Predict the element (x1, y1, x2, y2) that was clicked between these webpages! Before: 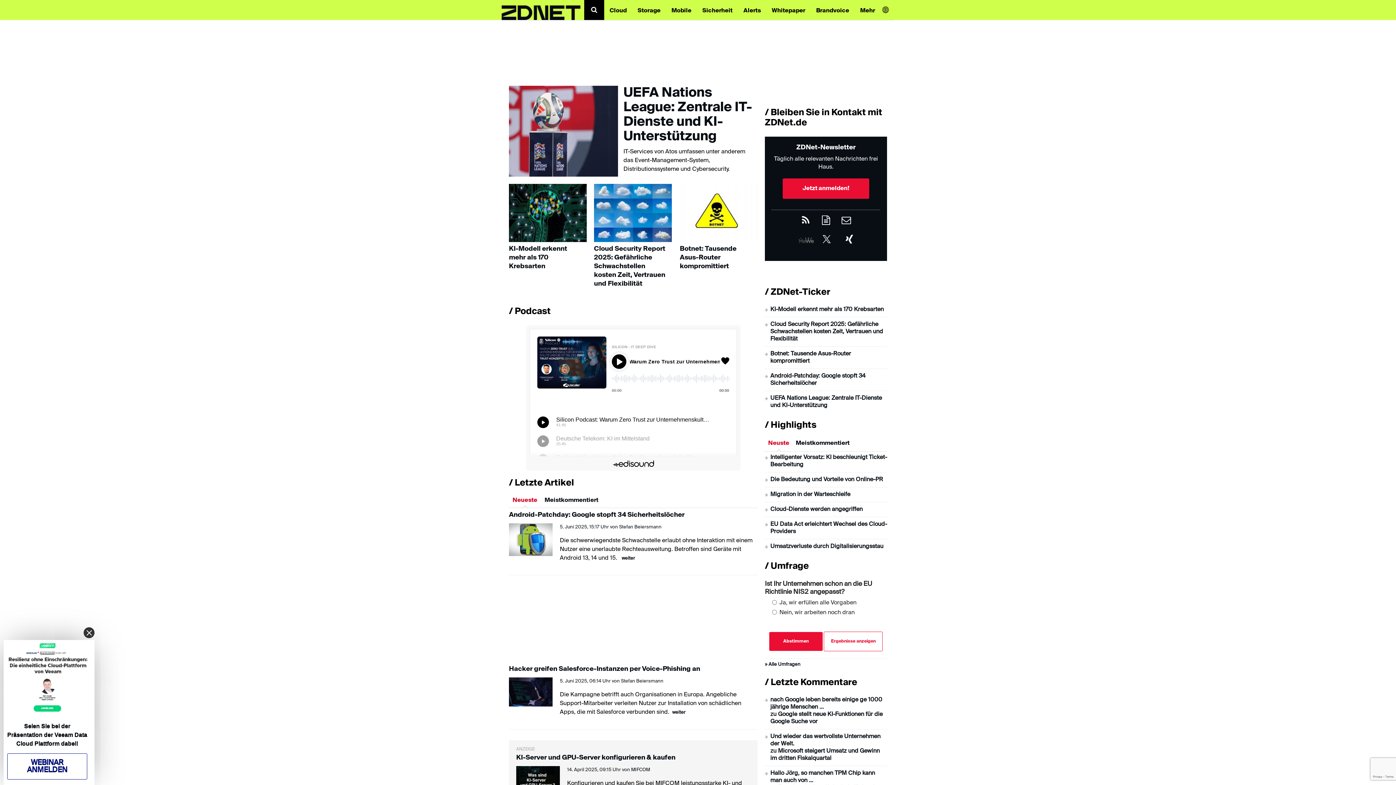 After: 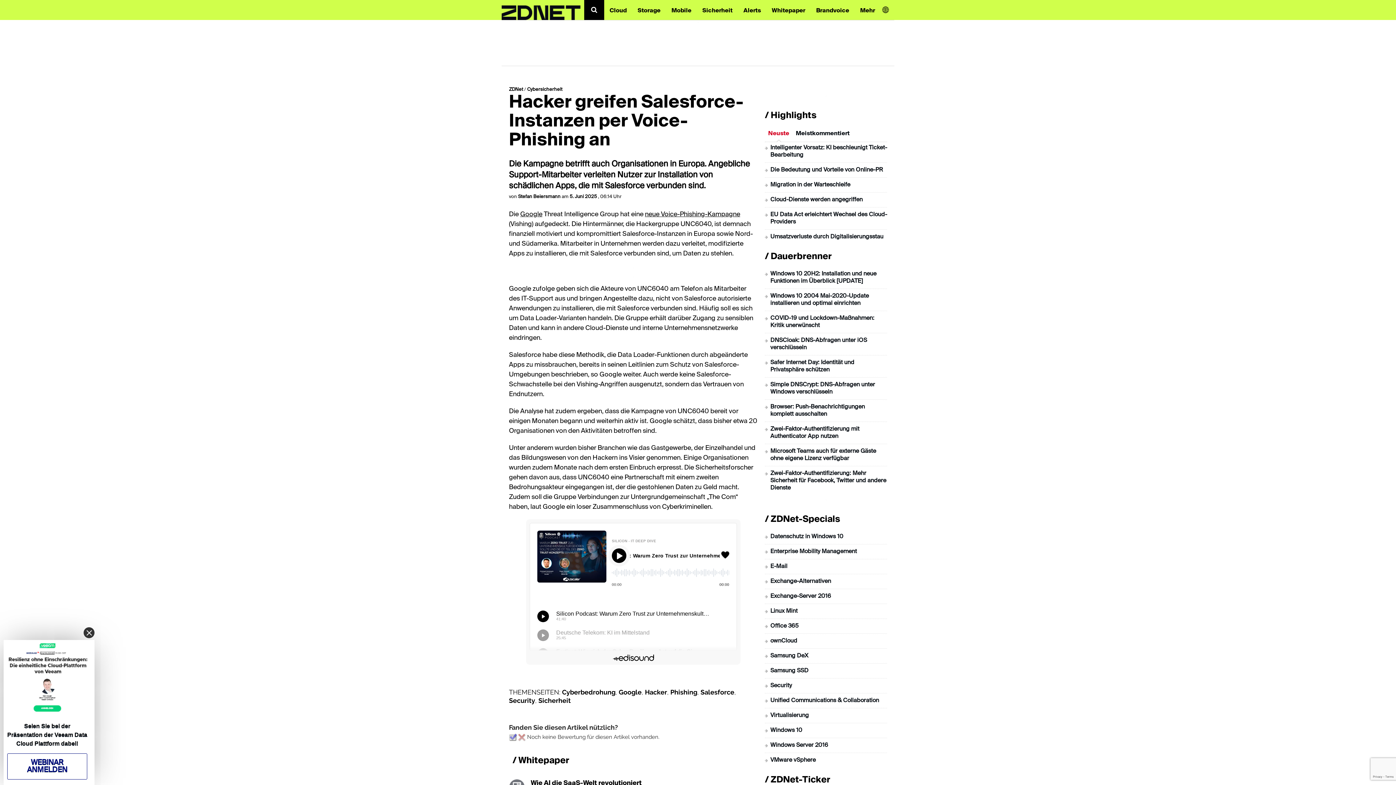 Action: bbox: (672, 710, 685, 715) label: weiter